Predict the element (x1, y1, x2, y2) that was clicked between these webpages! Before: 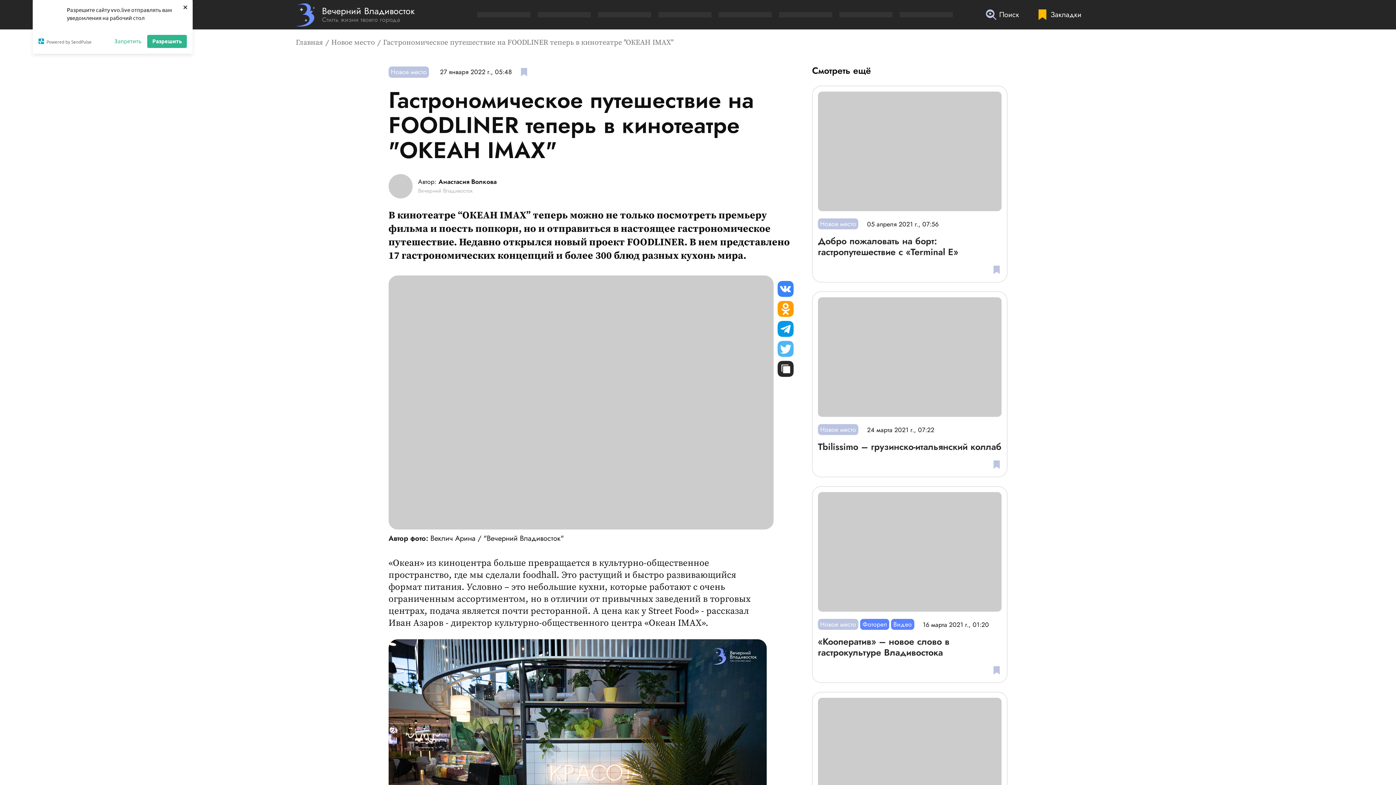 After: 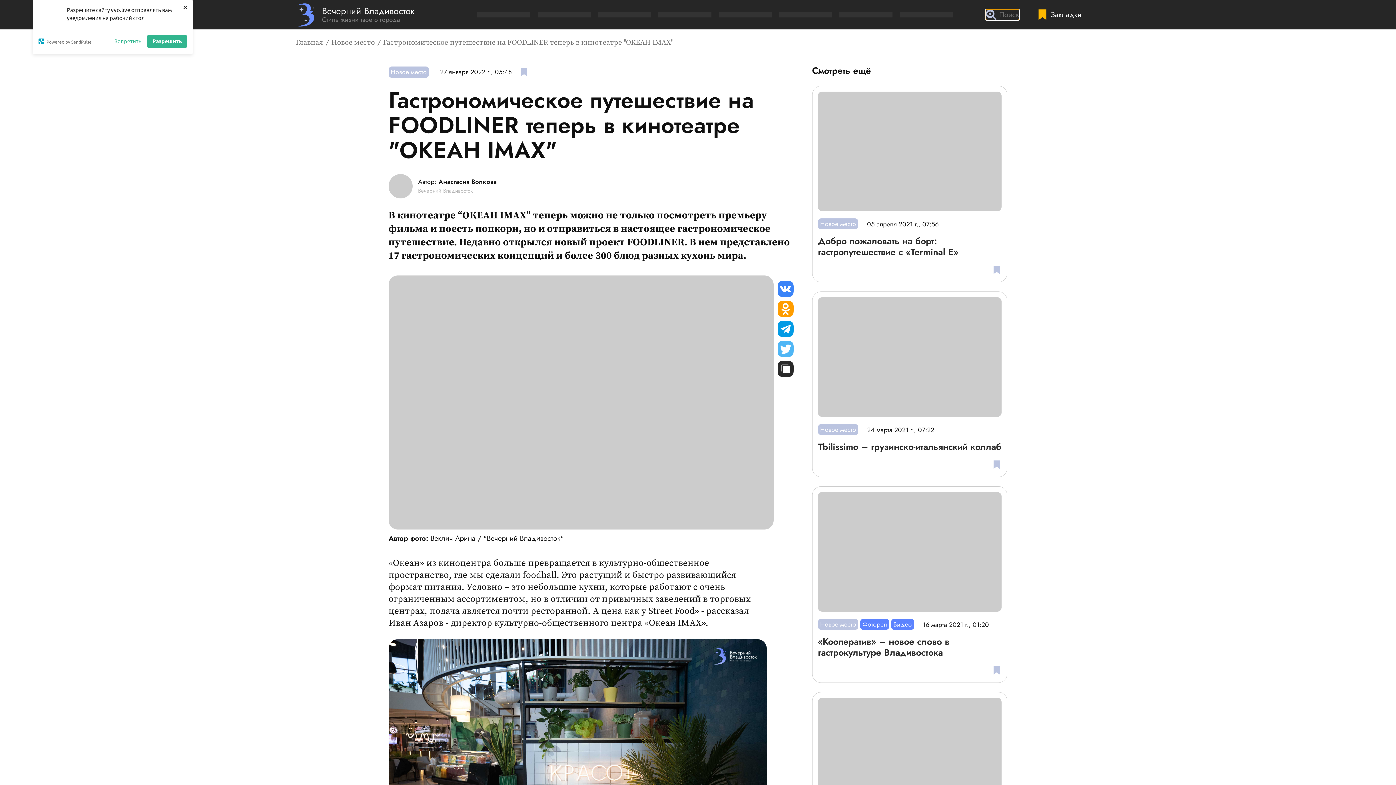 Action: bbox: (986, 9, 1019, 20) label: Поиск